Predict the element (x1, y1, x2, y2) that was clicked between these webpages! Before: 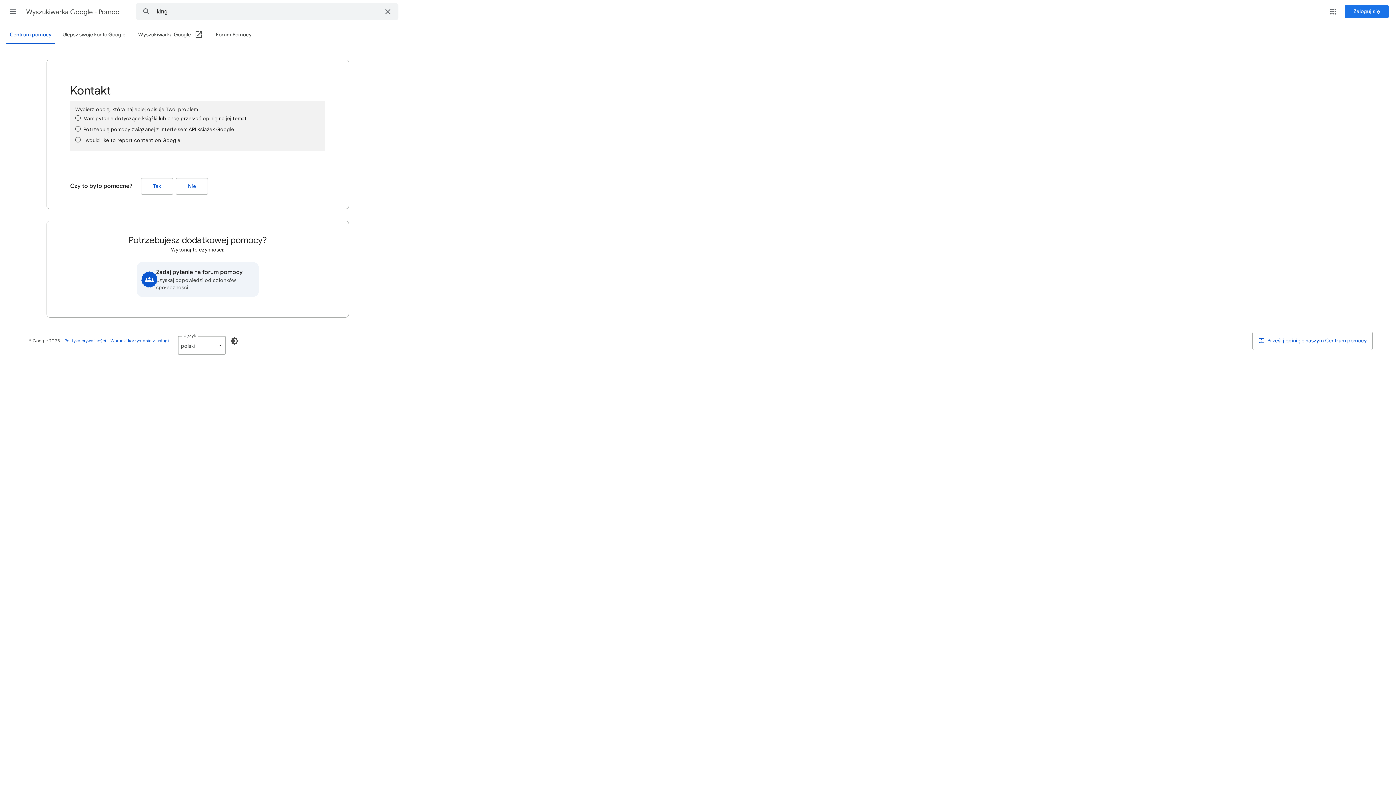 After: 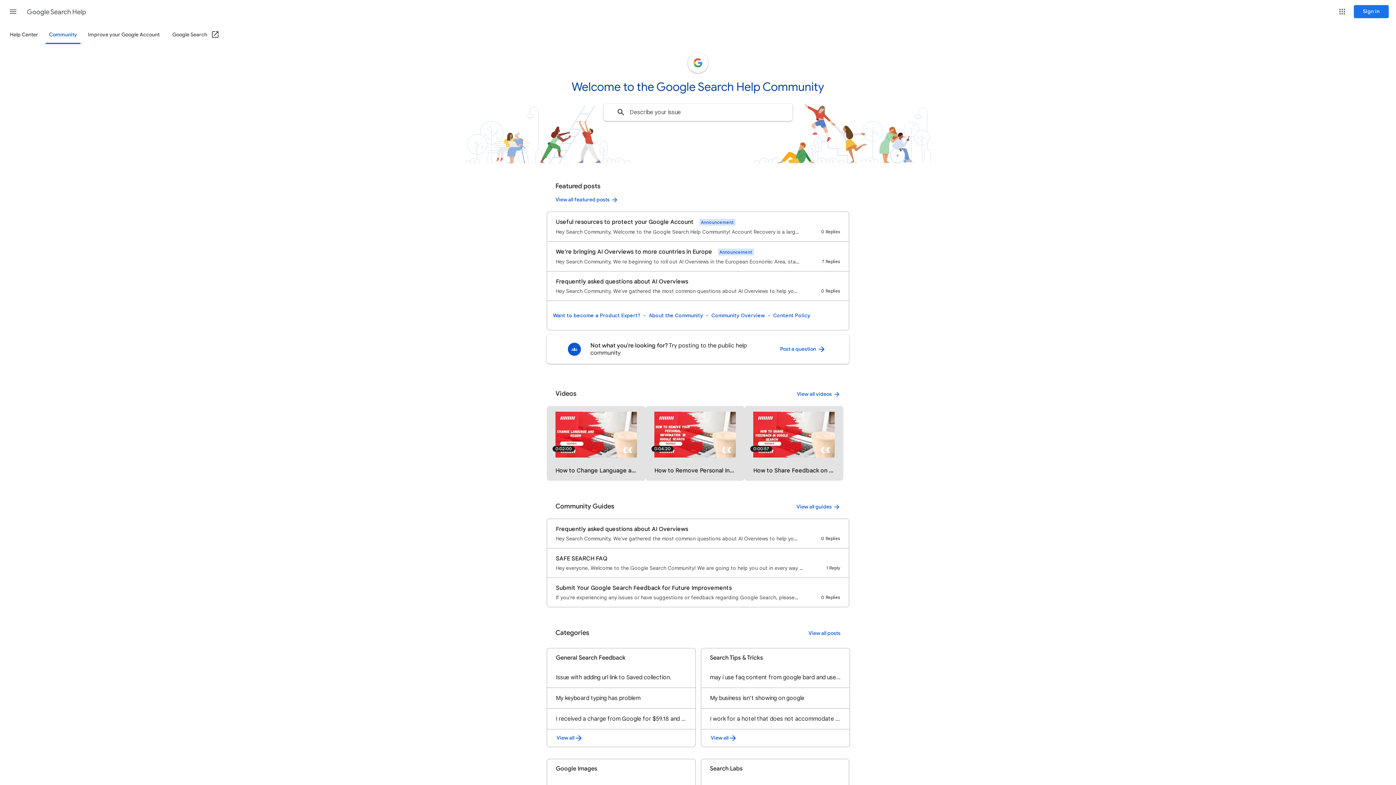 Action: bbox: (136, 262, 258, 297) label: Zadaj pytanie na forum pomocy
Uzyskaj odpowiedzi od członków społeczności